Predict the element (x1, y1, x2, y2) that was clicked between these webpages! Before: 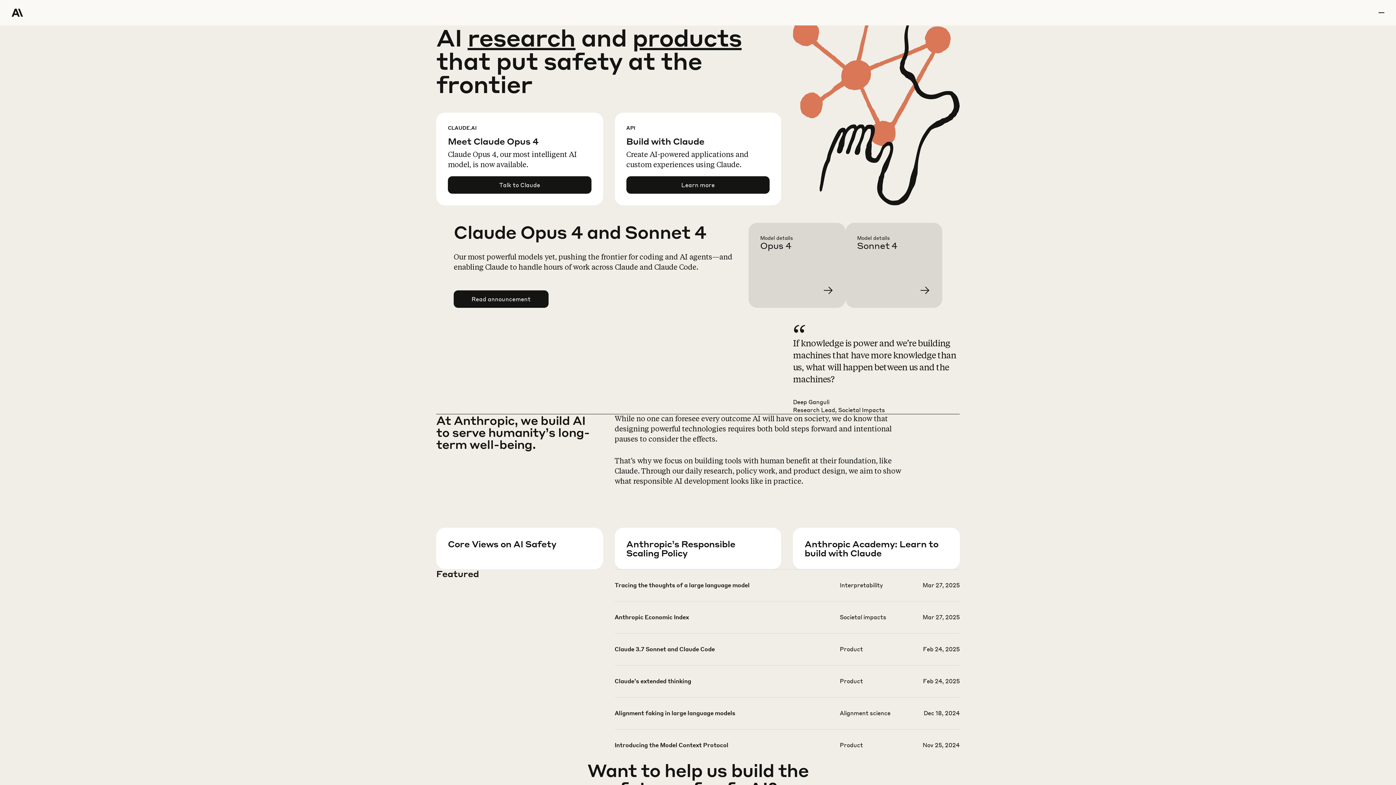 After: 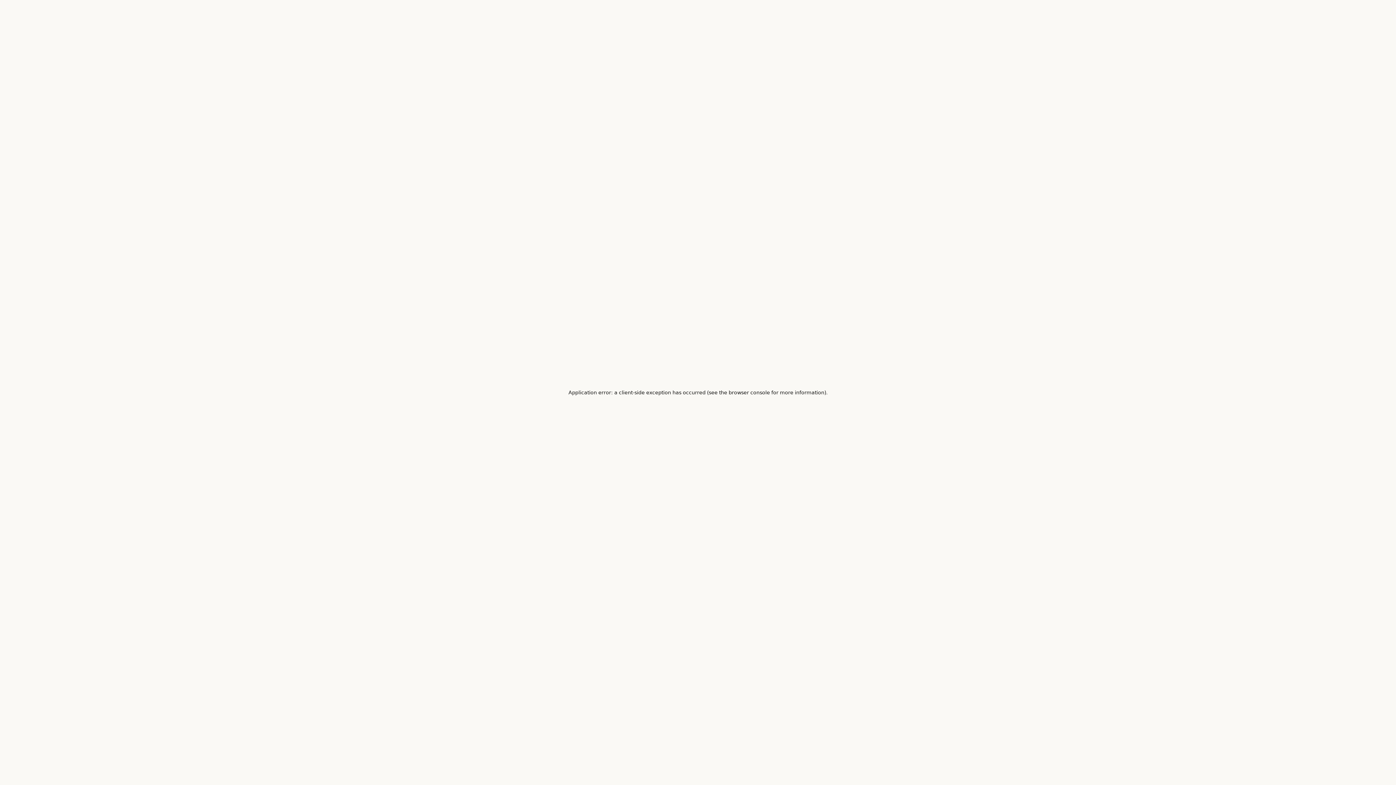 Action: bbox: (467, 22, 575, 52) label: research